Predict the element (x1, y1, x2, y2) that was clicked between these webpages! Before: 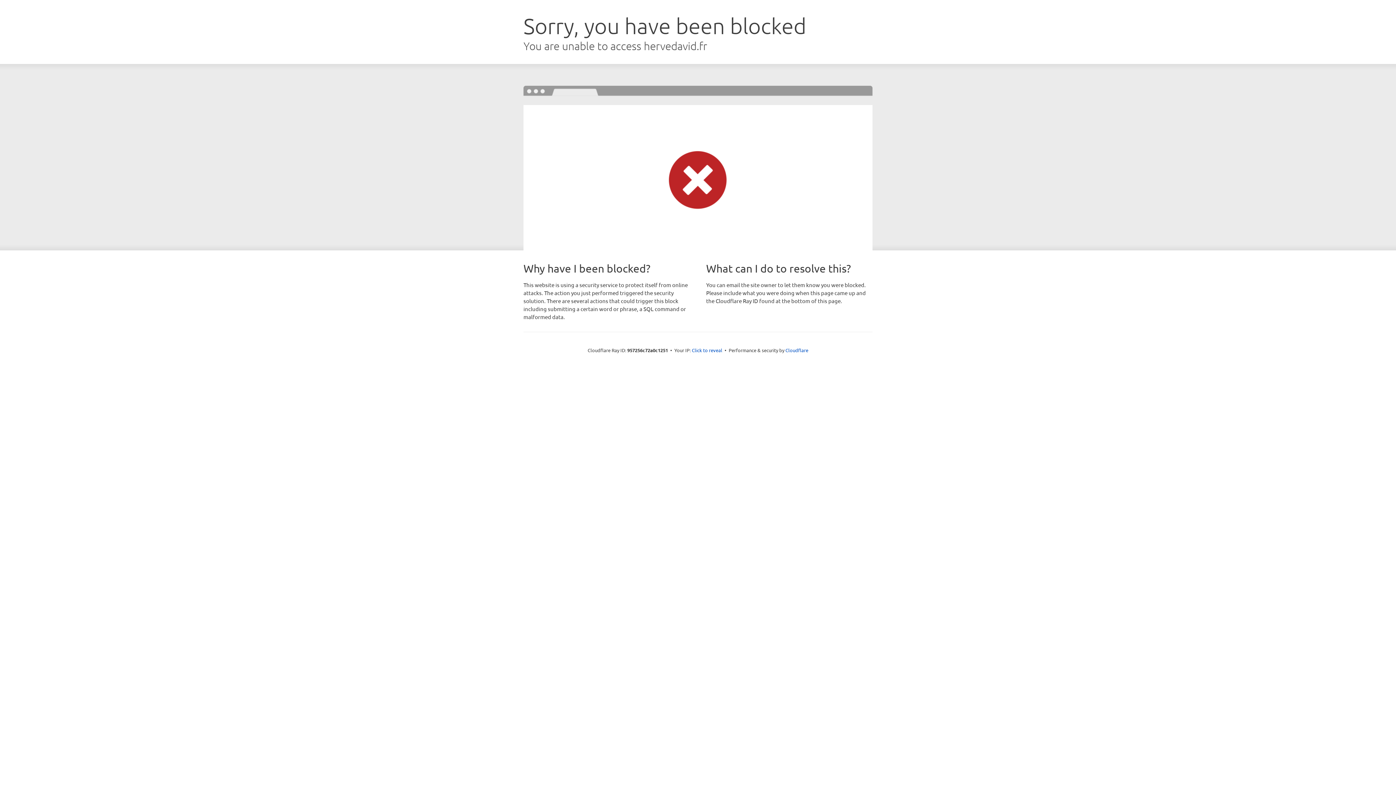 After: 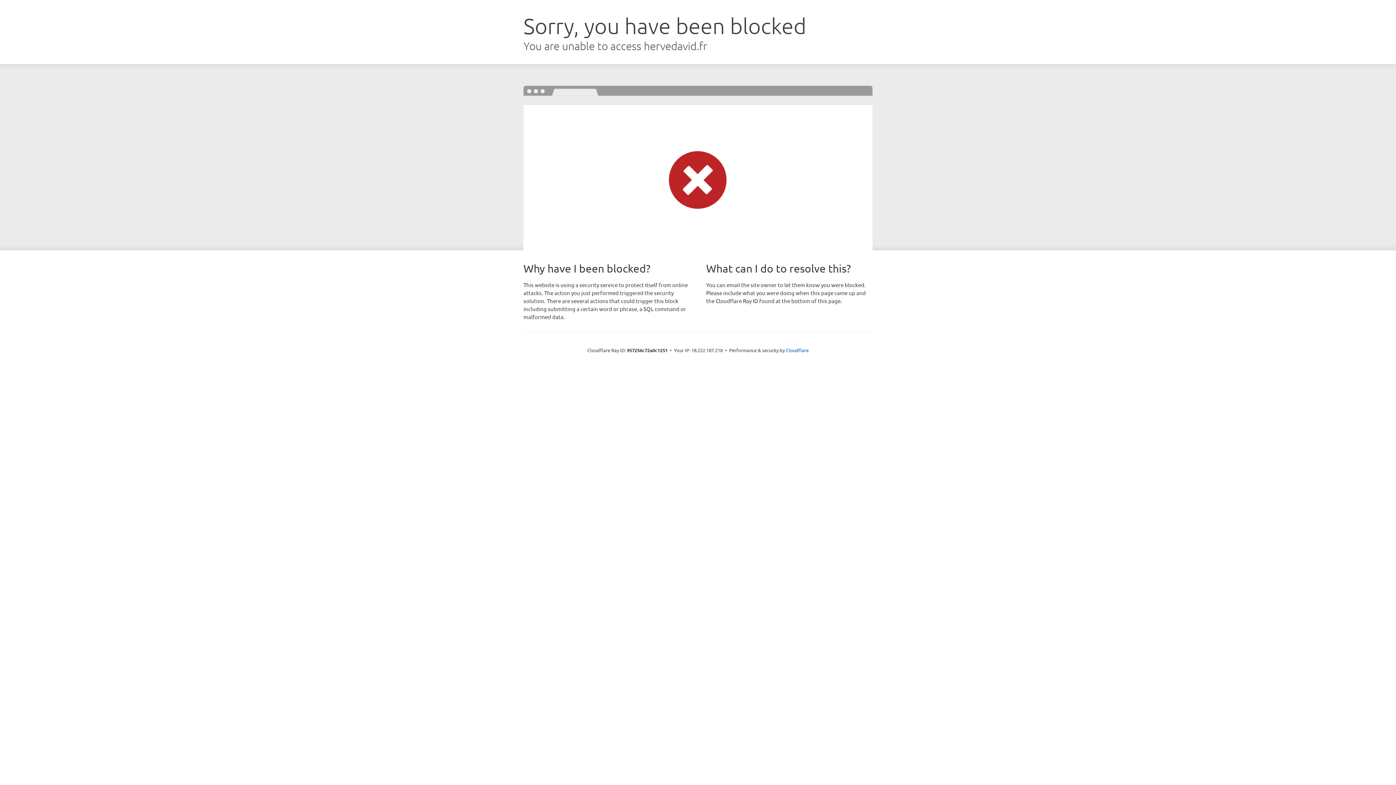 Action: label: Click to reveal bbox: (692, 346, 722, 353)